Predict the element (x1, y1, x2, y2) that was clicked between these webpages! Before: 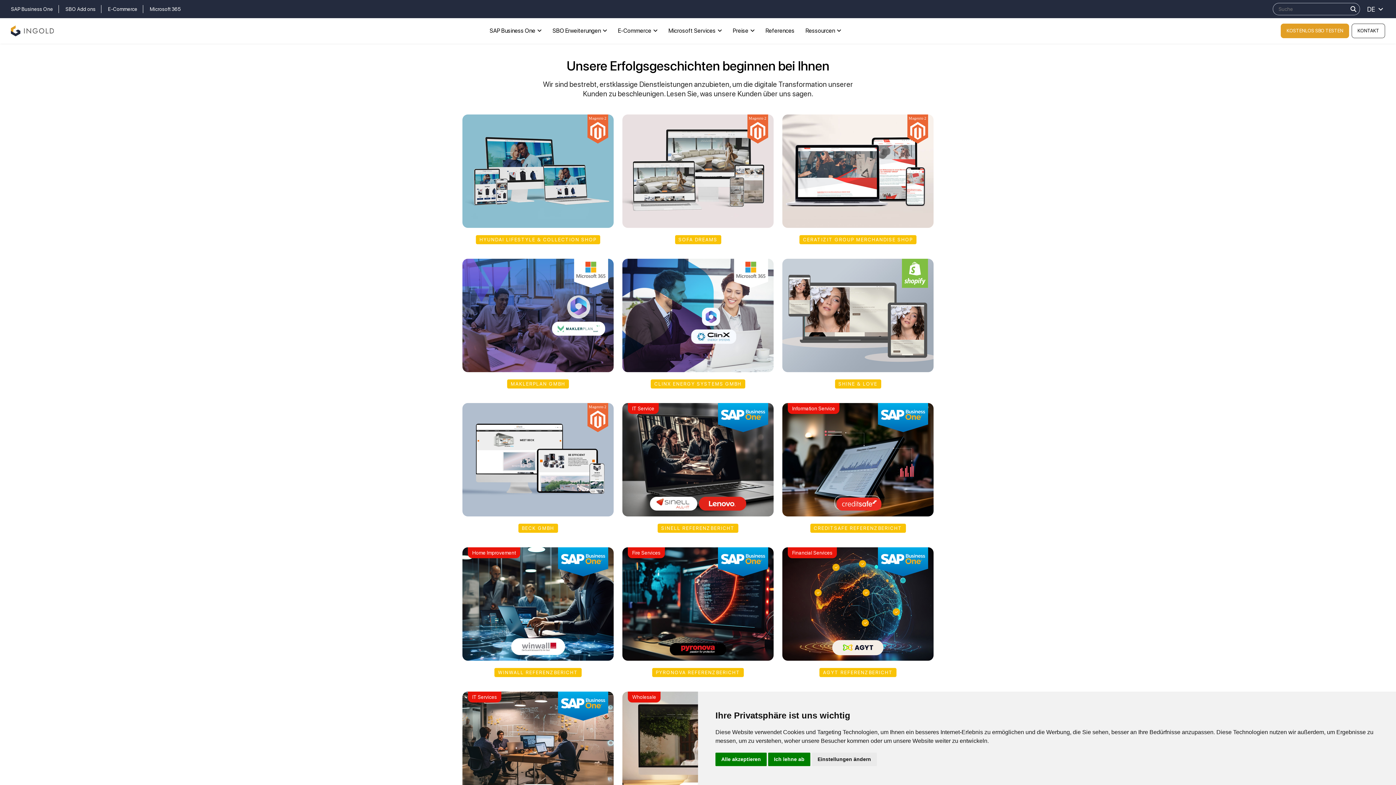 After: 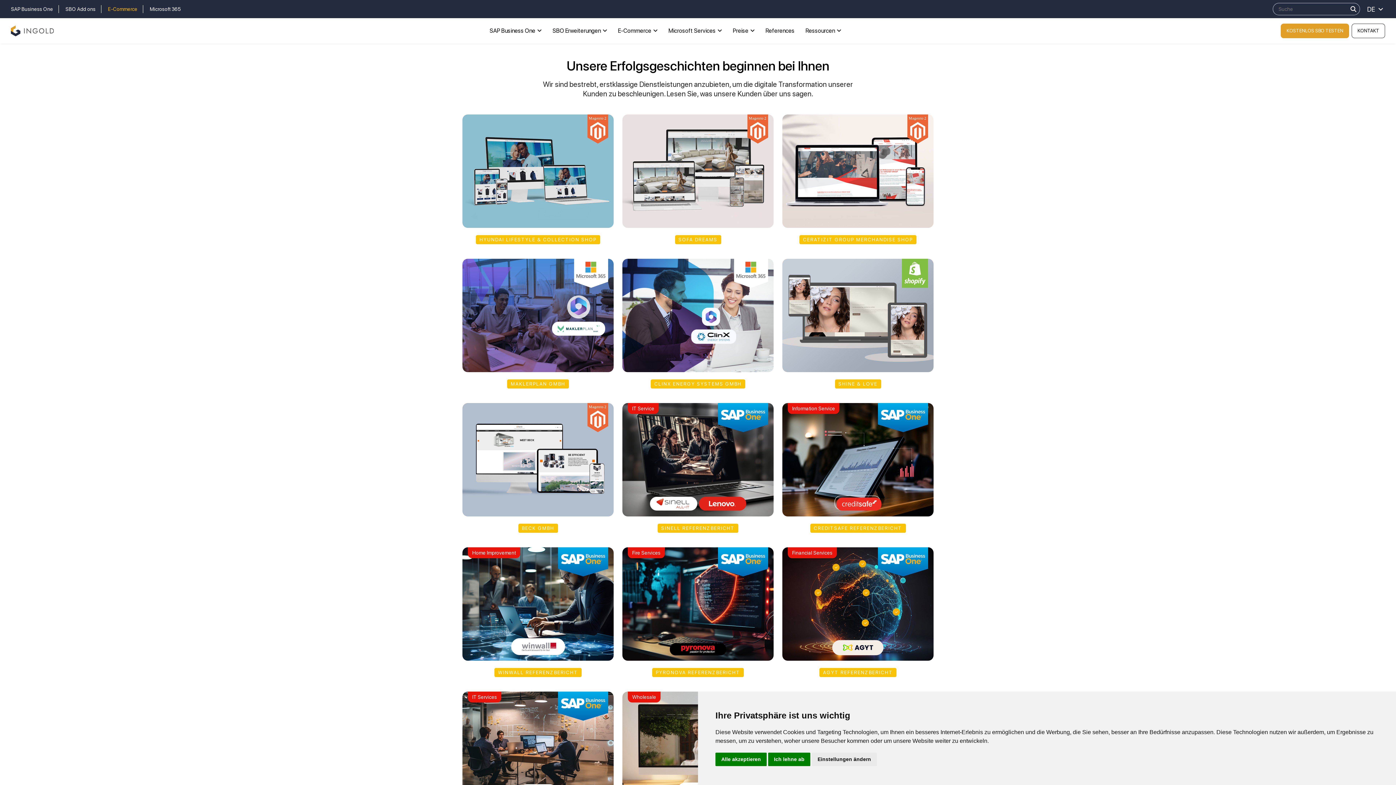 Action: label: E-Commerce bbox: (108, 5, 137, 13)